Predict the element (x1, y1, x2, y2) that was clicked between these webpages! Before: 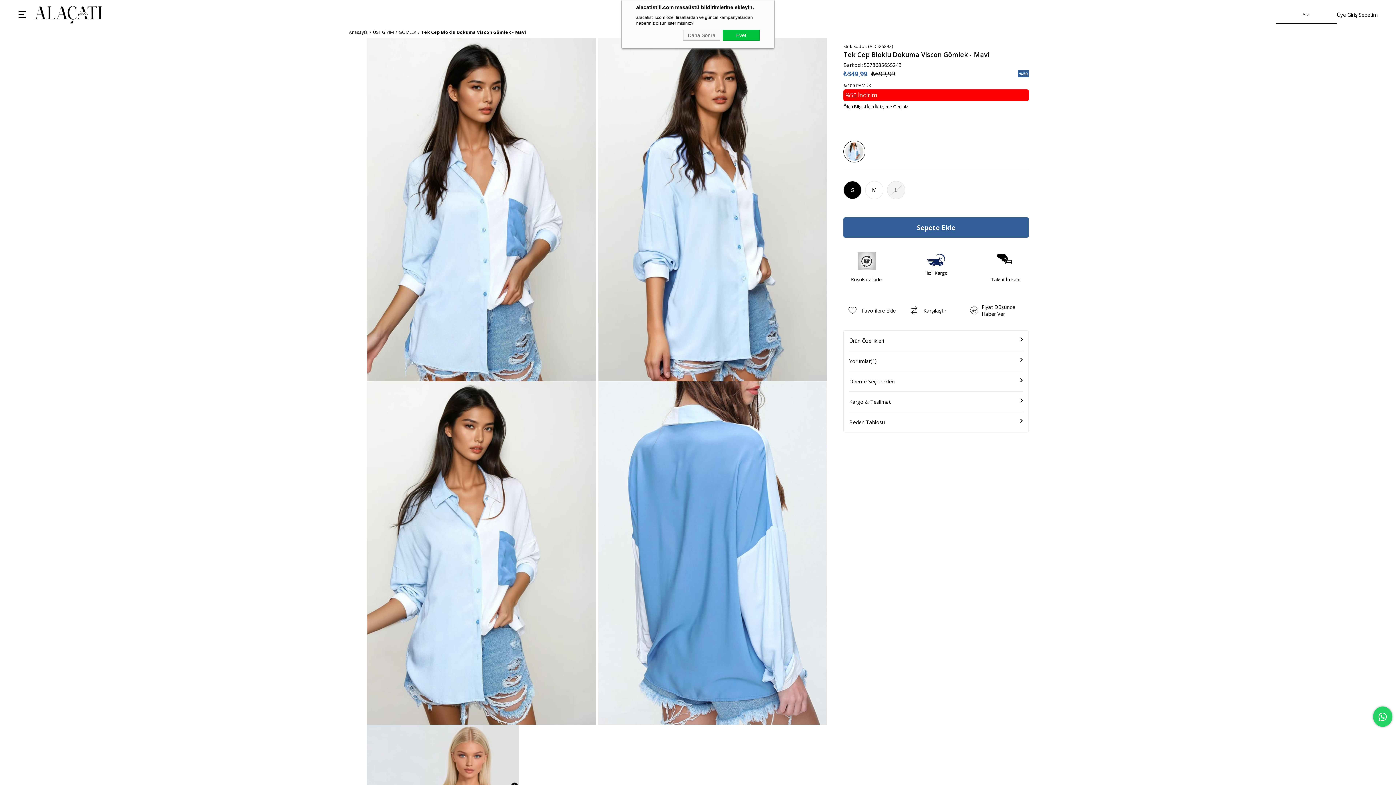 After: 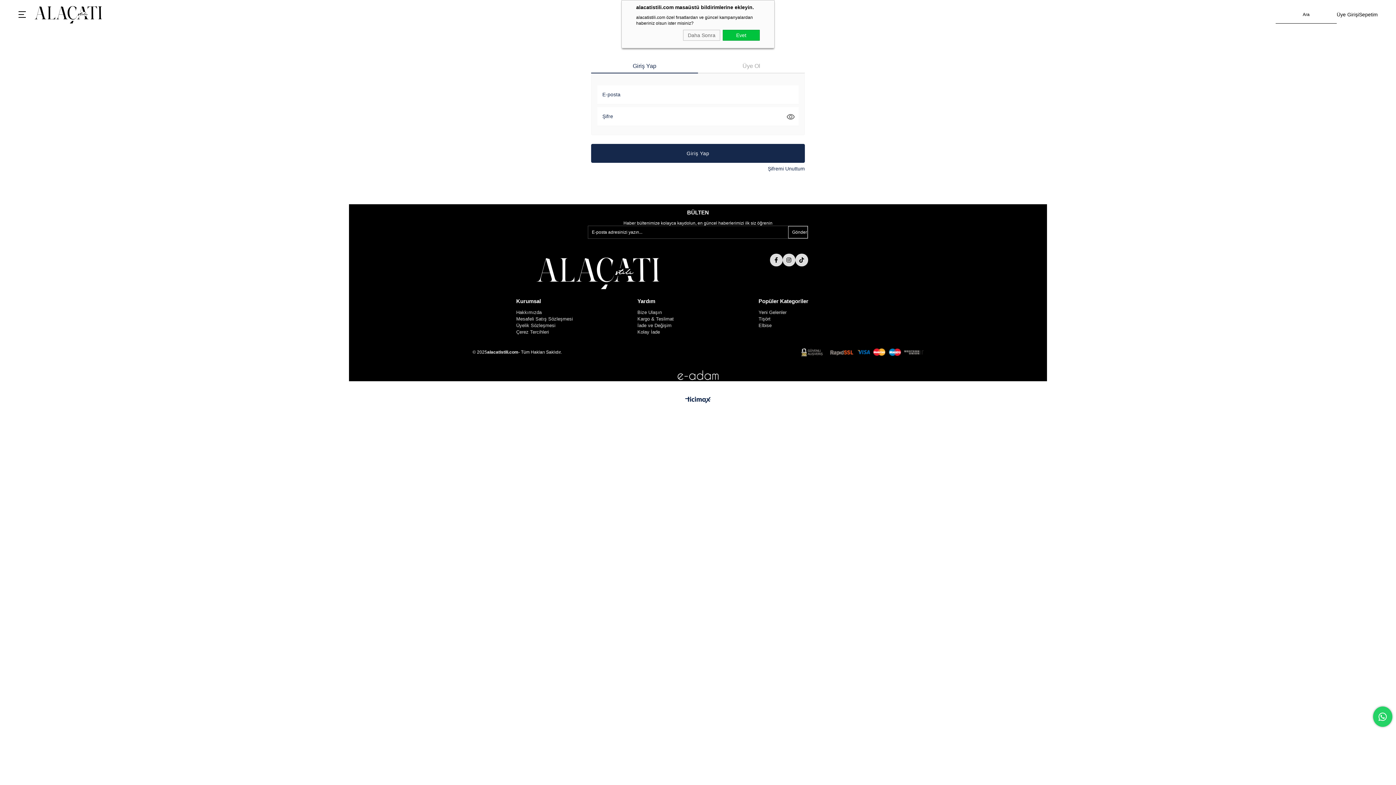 Action: label: Favorilere Ekle bbox: (843, 301, 905, 319)